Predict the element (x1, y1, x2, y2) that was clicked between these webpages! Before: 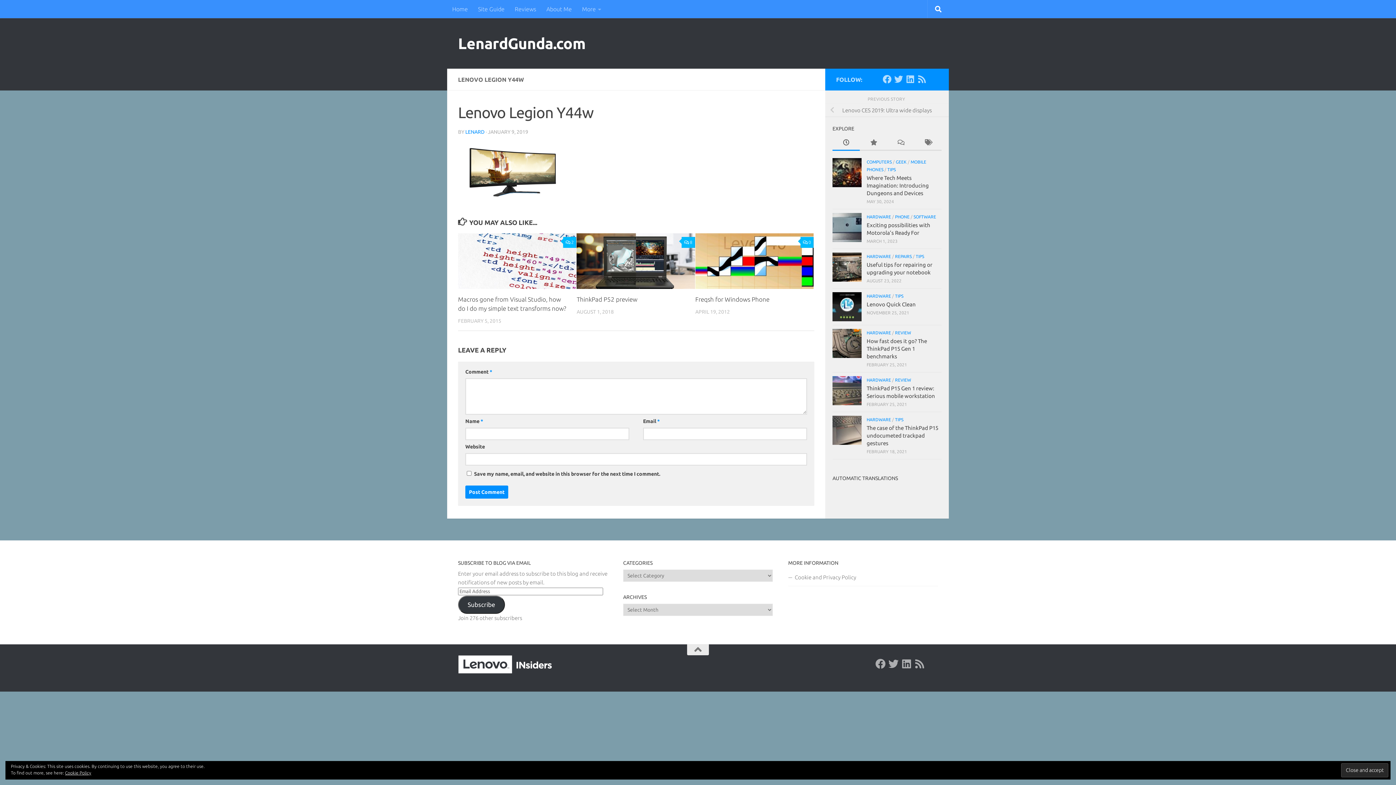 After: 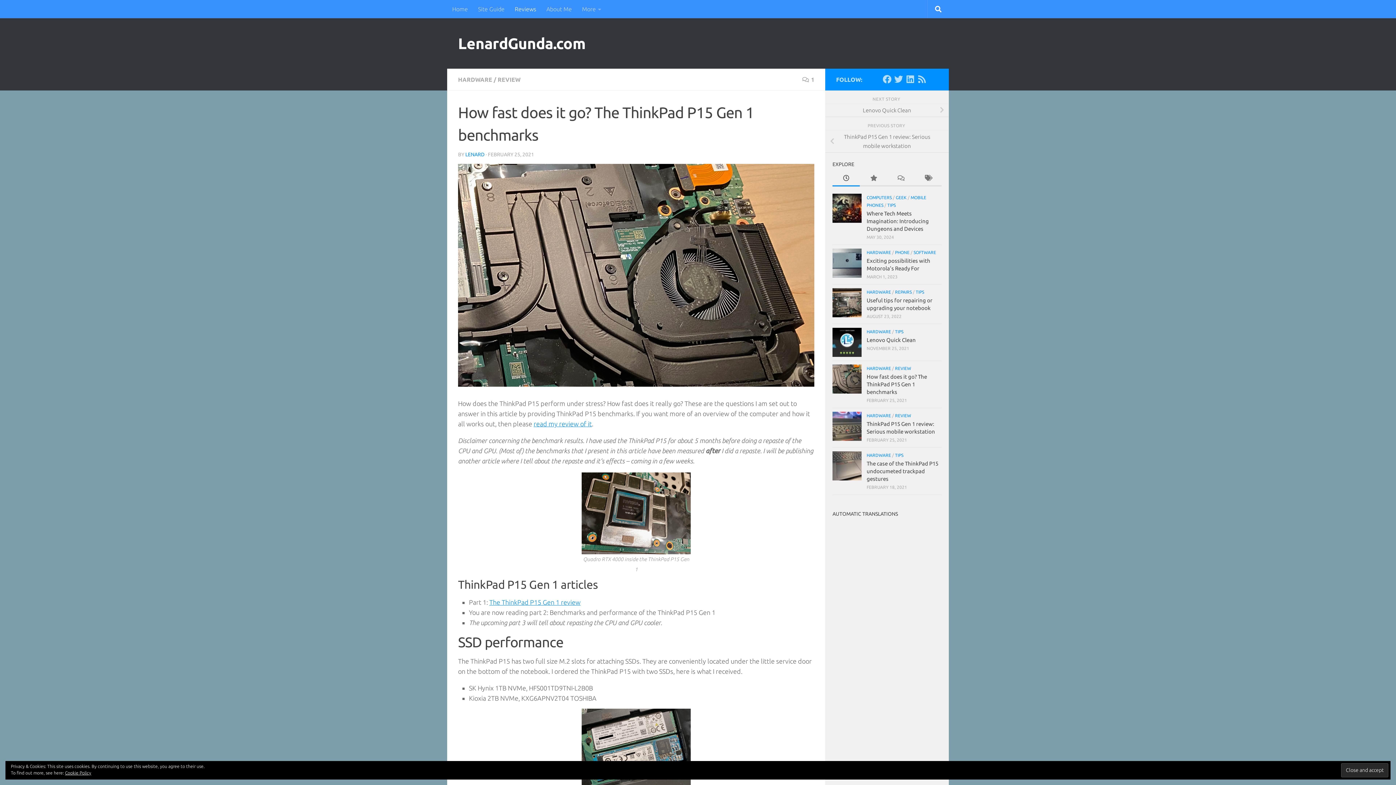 Action: bbox: (866, 338, 927, 359) label: How fast does it go? The ThinkPad P15 Gen 1 benchmarks